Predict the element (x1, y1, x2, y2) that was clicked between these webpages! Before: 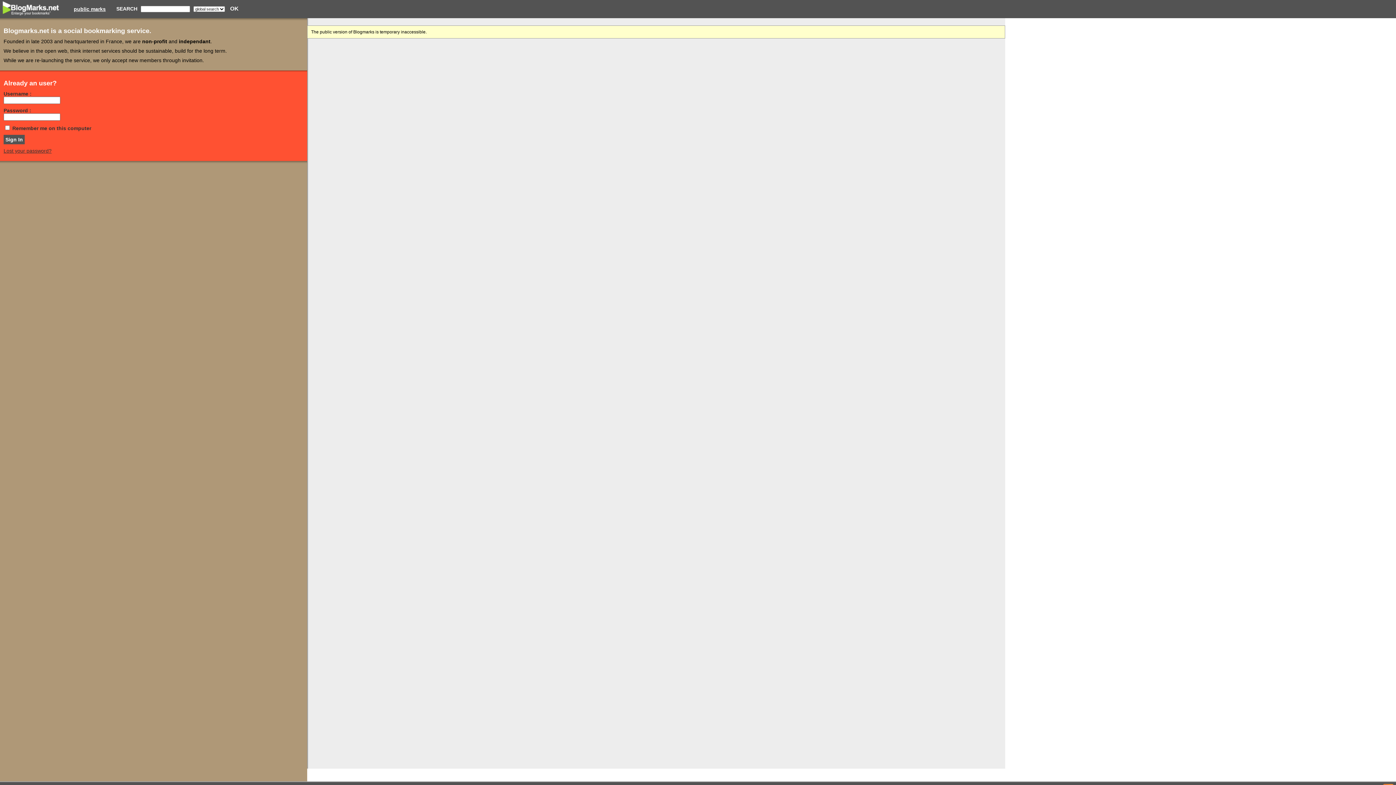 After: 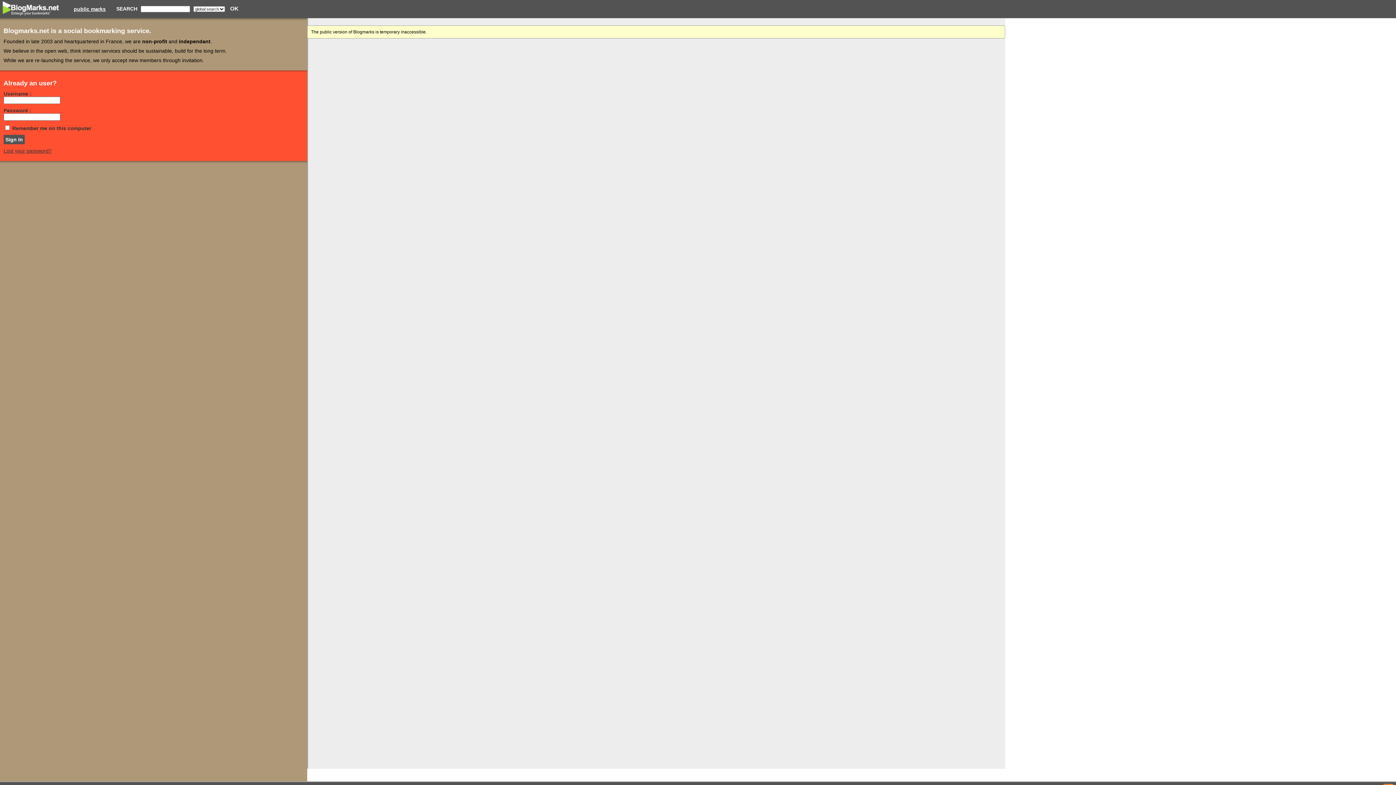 Action: label: public marks bbox: (73, 6, 105, 12)